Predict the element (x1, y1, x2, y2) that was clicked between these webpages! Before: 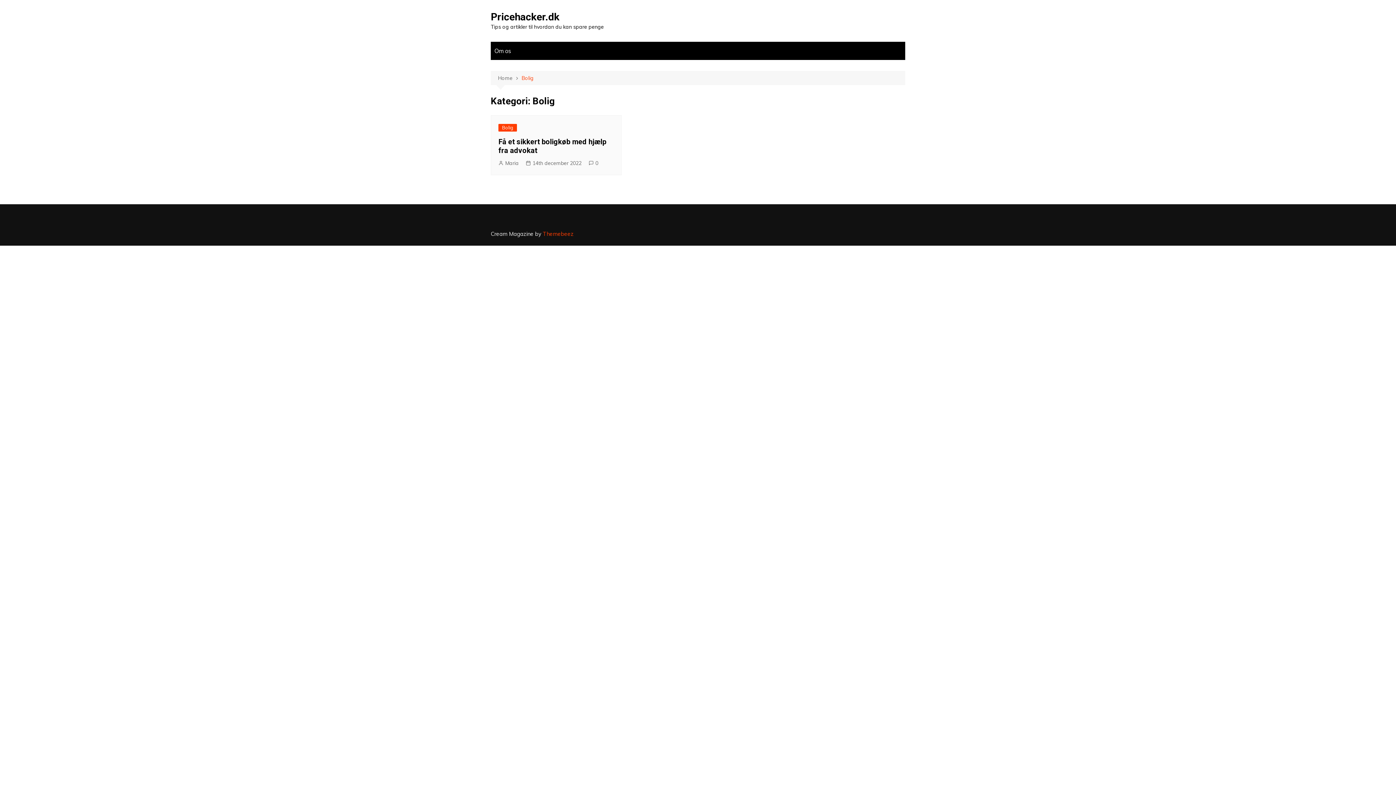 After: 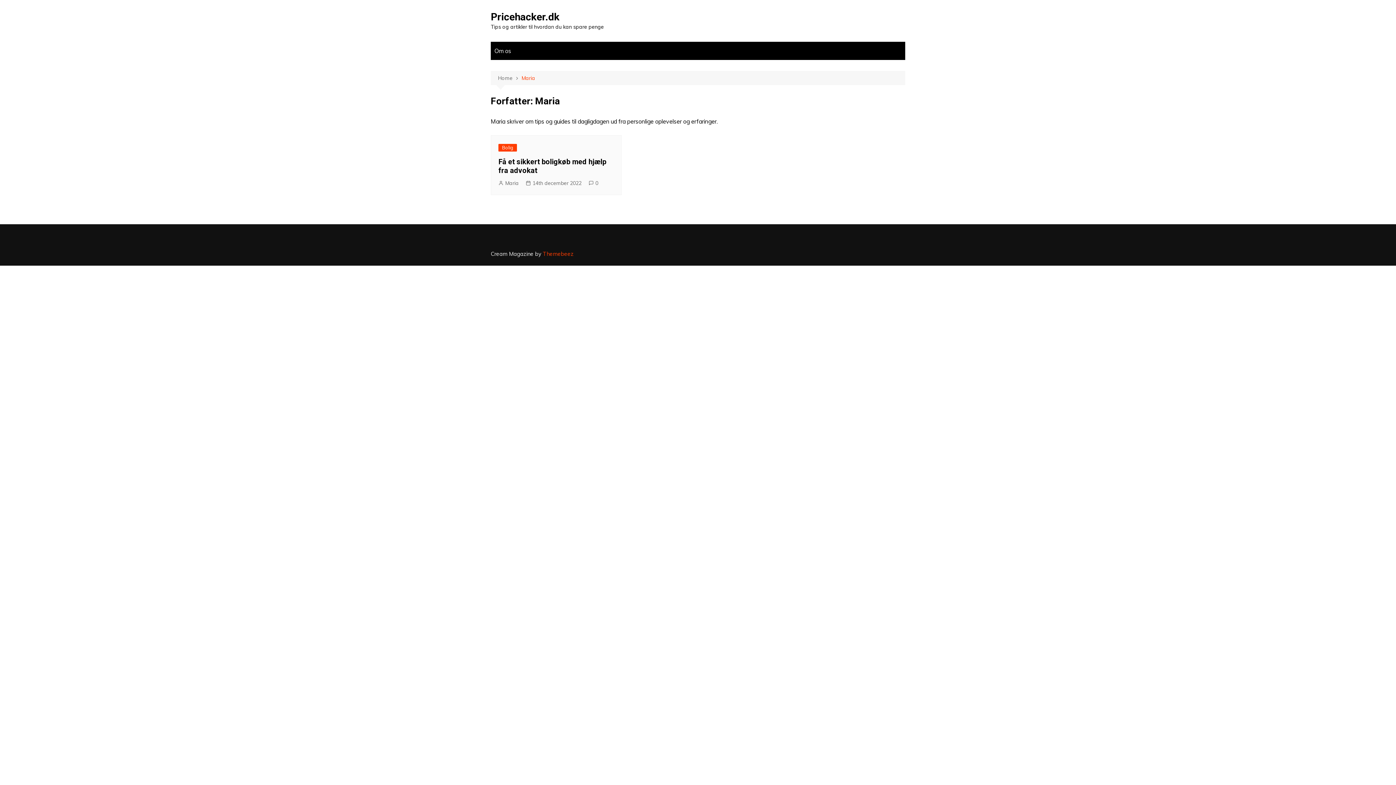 Action: bbox: (498, 159, 518, 167) label: Maria